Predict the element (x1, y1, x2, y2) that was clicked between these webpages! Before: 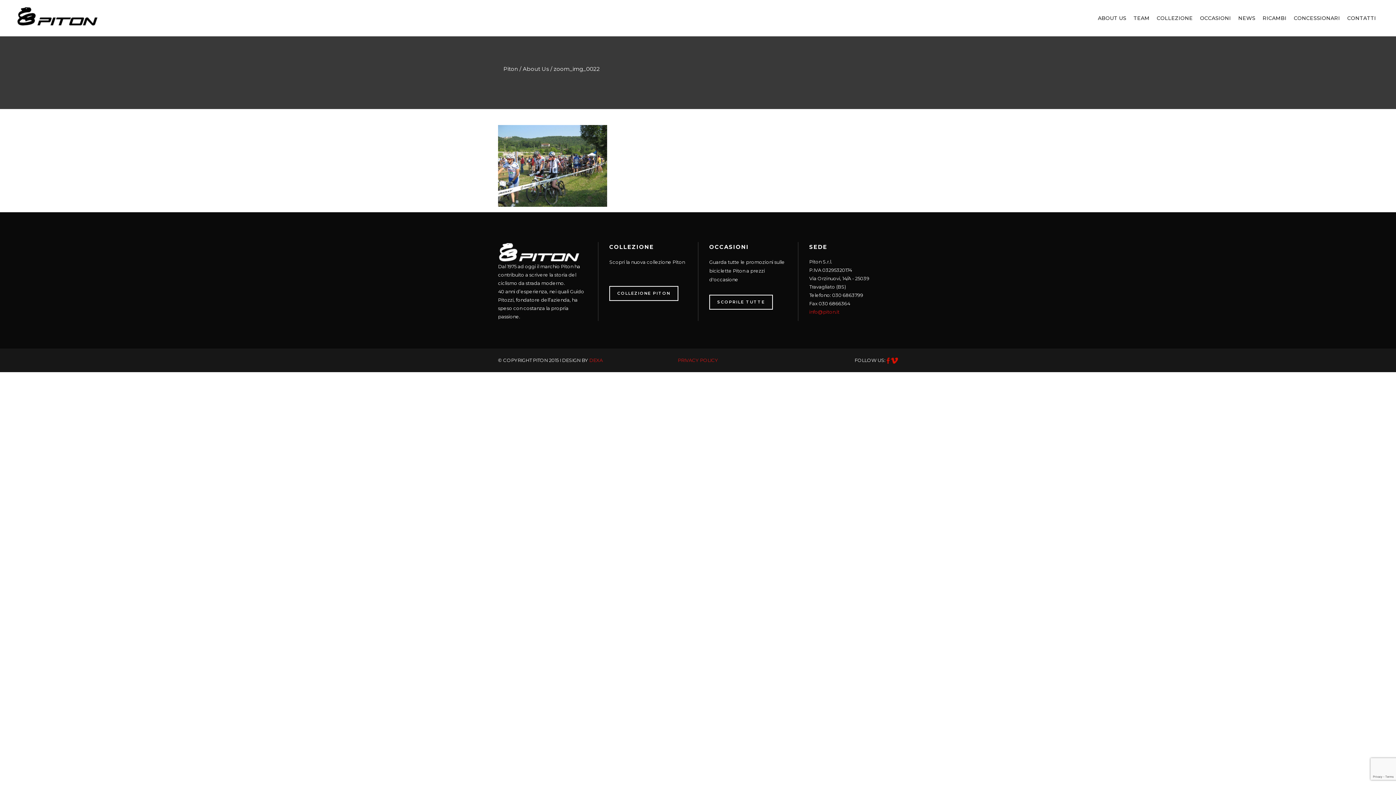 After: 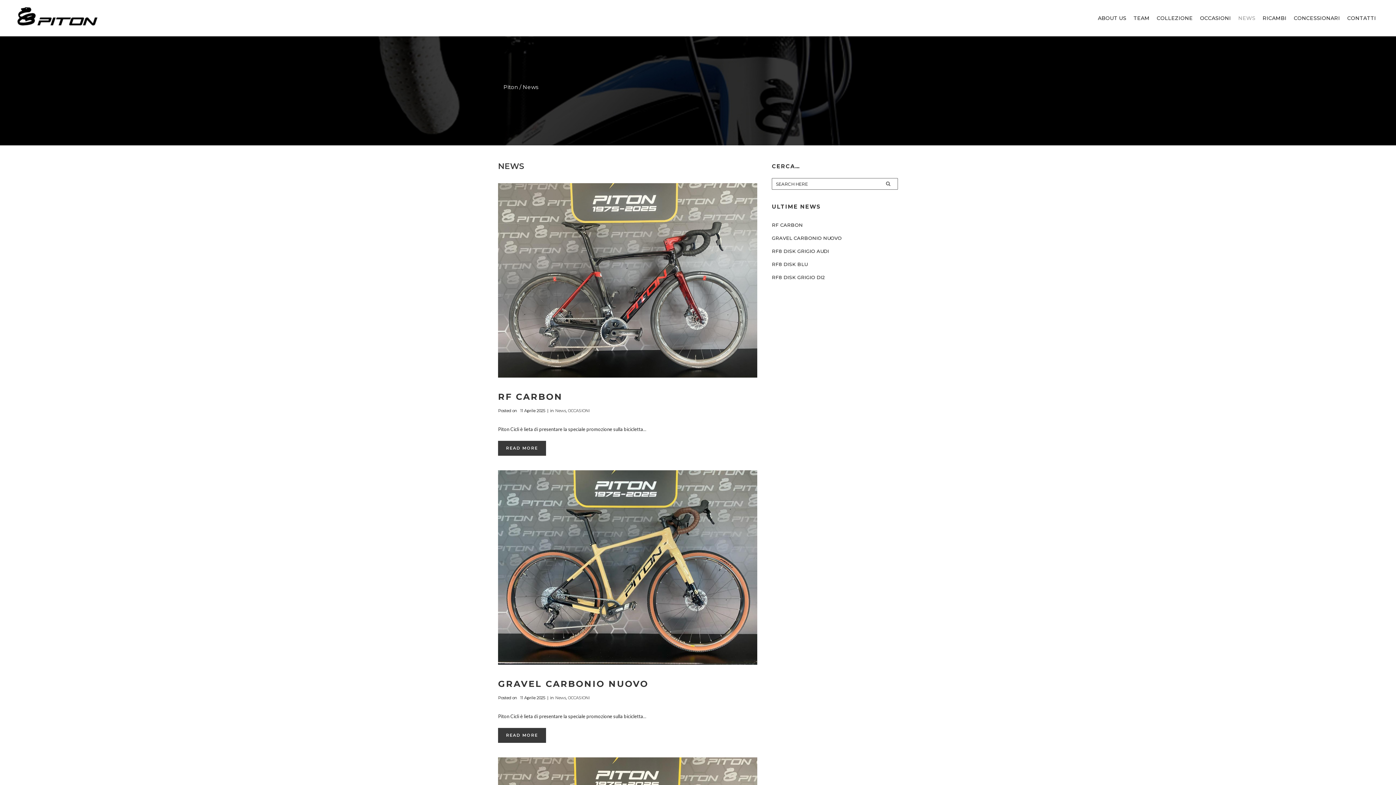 Action: bbox: (1234, 0, 1259, 36) label: NEWS